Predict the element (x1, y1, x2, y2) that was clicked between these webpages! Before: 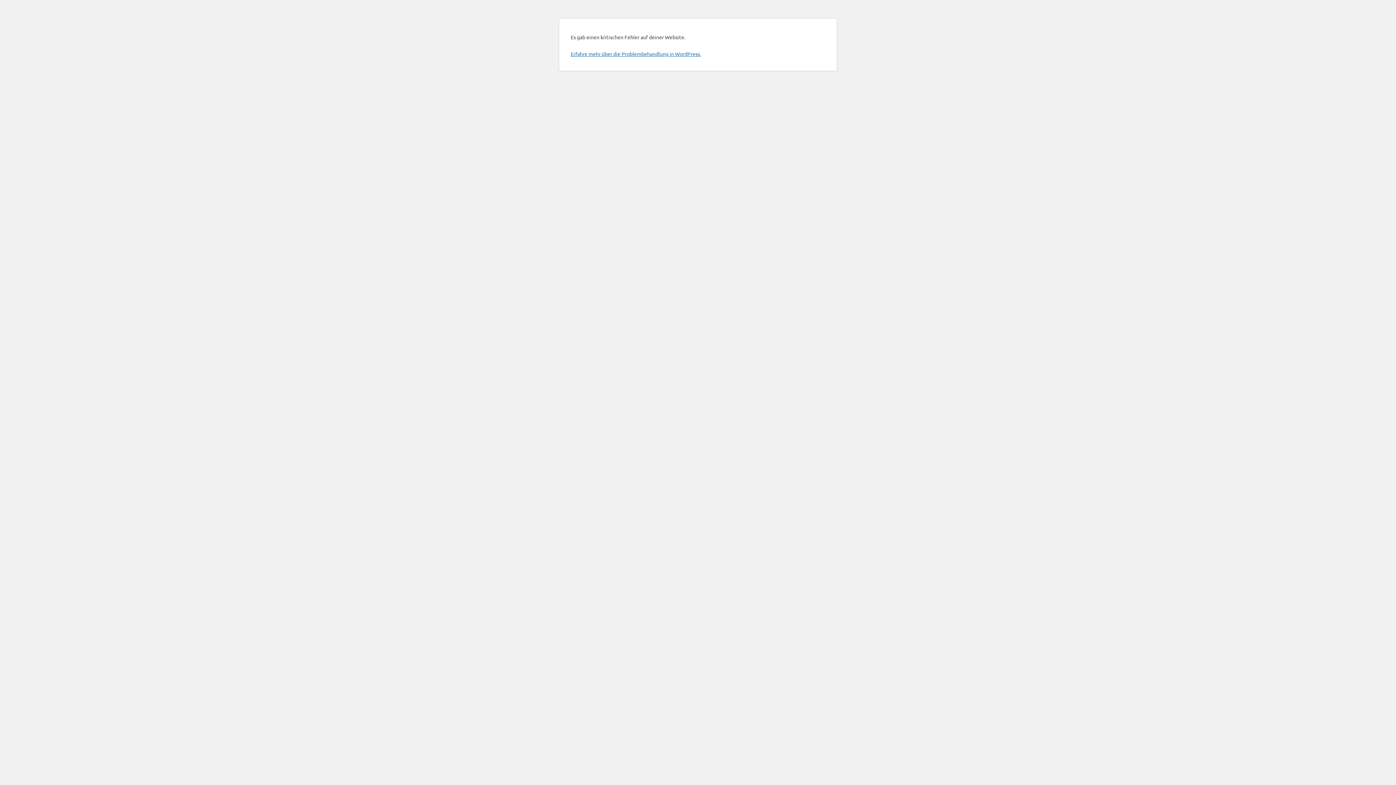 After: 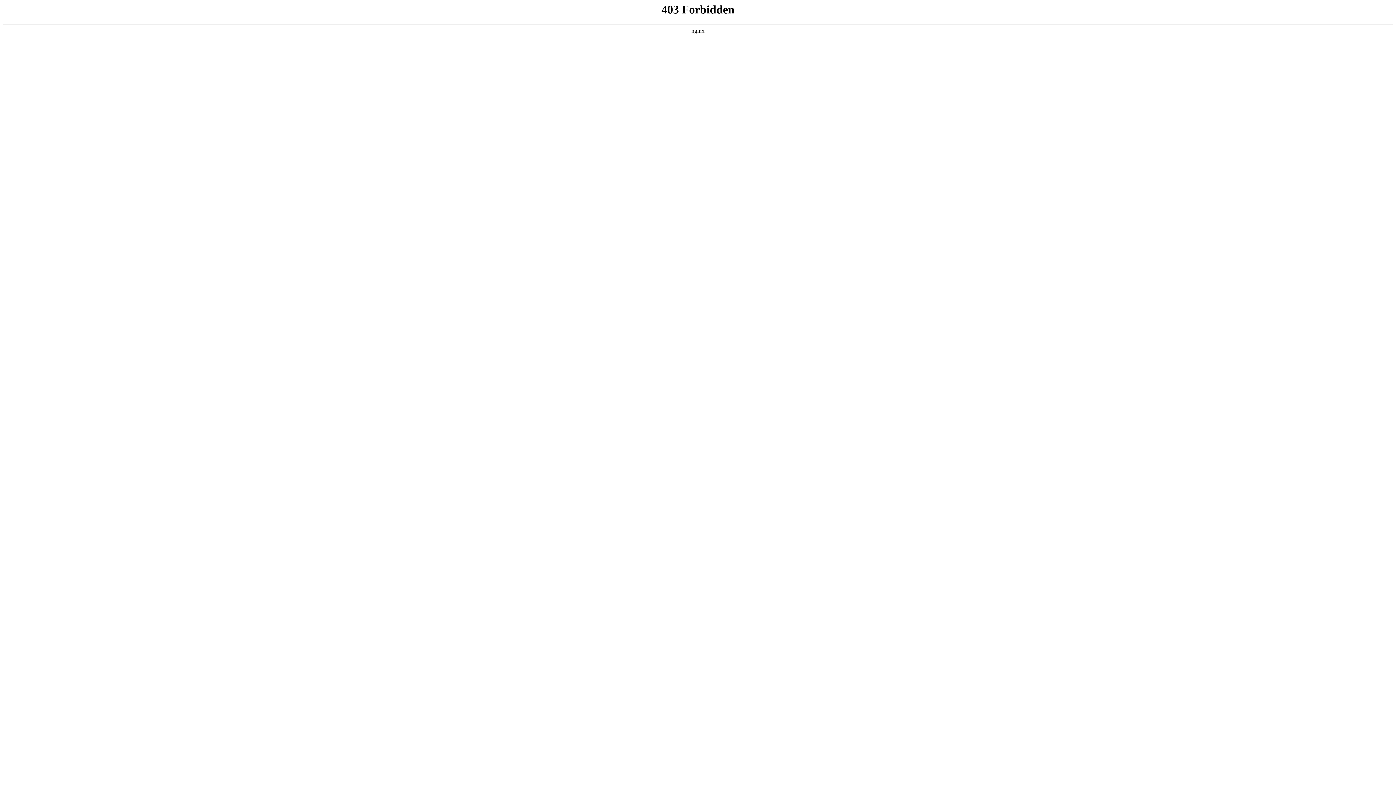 Action: bbox: (570, 50, 701, 57) label: Erfahre mehr über die Problembehandlung in WordPress.